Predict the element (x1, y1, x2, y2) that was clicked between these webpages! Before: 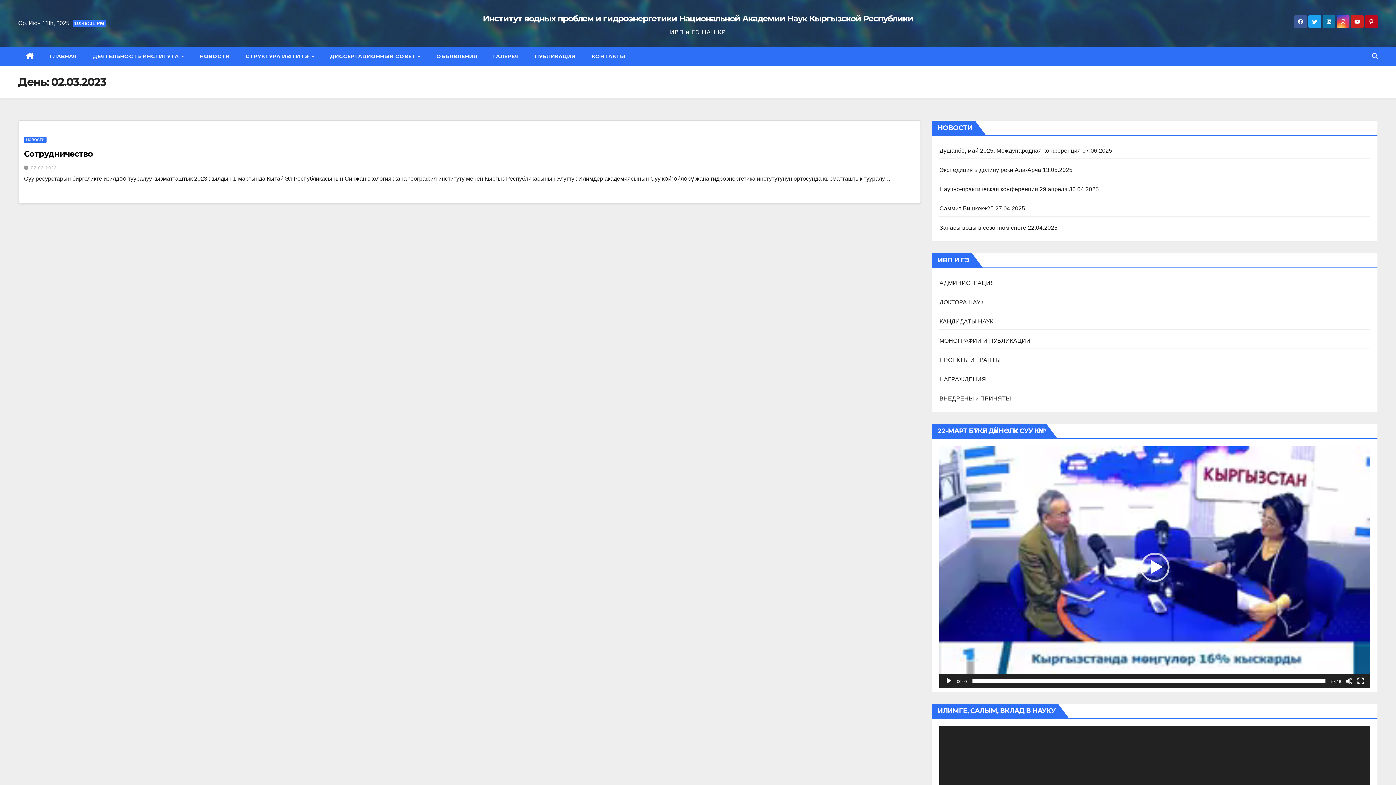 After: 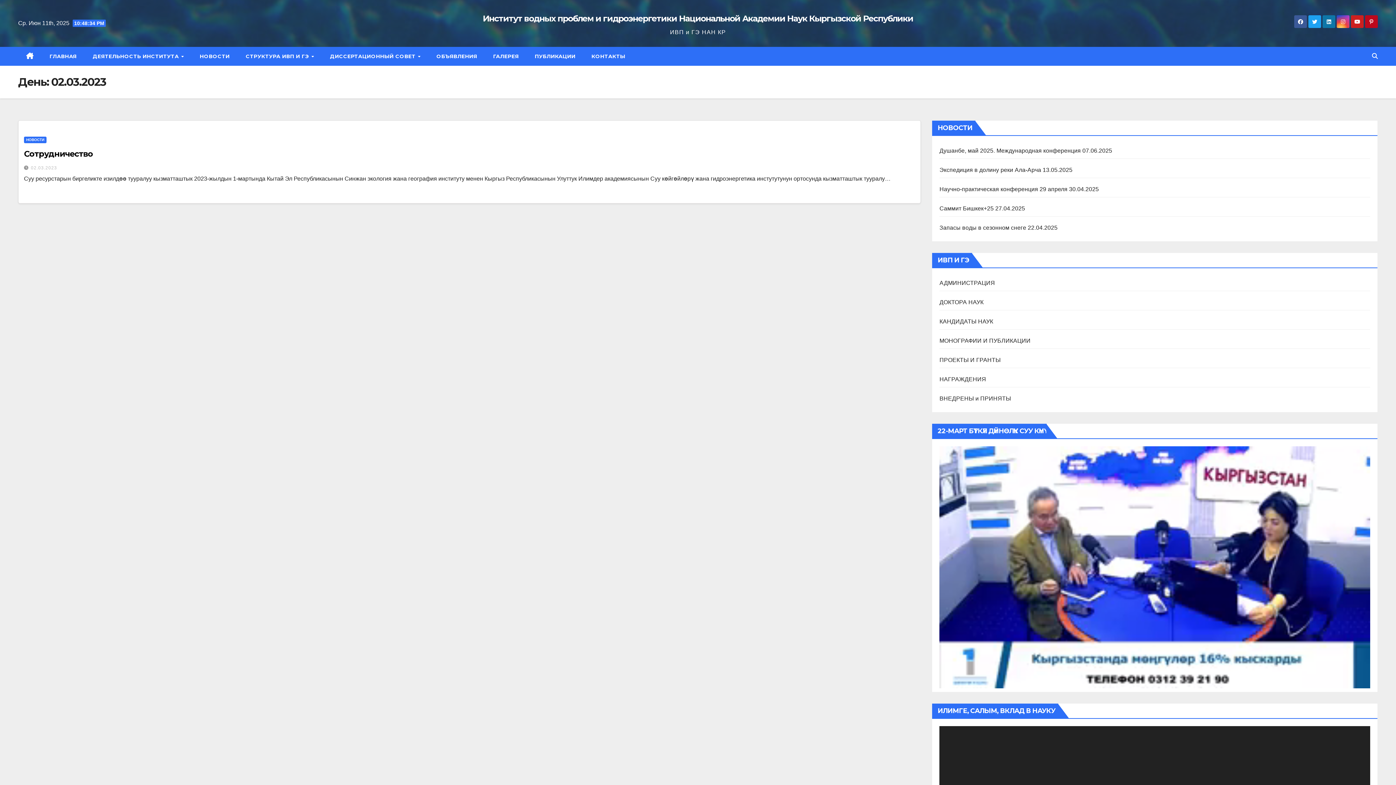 Action: label: Воспроизвести bbox: (1140, 553, 1169, 582)